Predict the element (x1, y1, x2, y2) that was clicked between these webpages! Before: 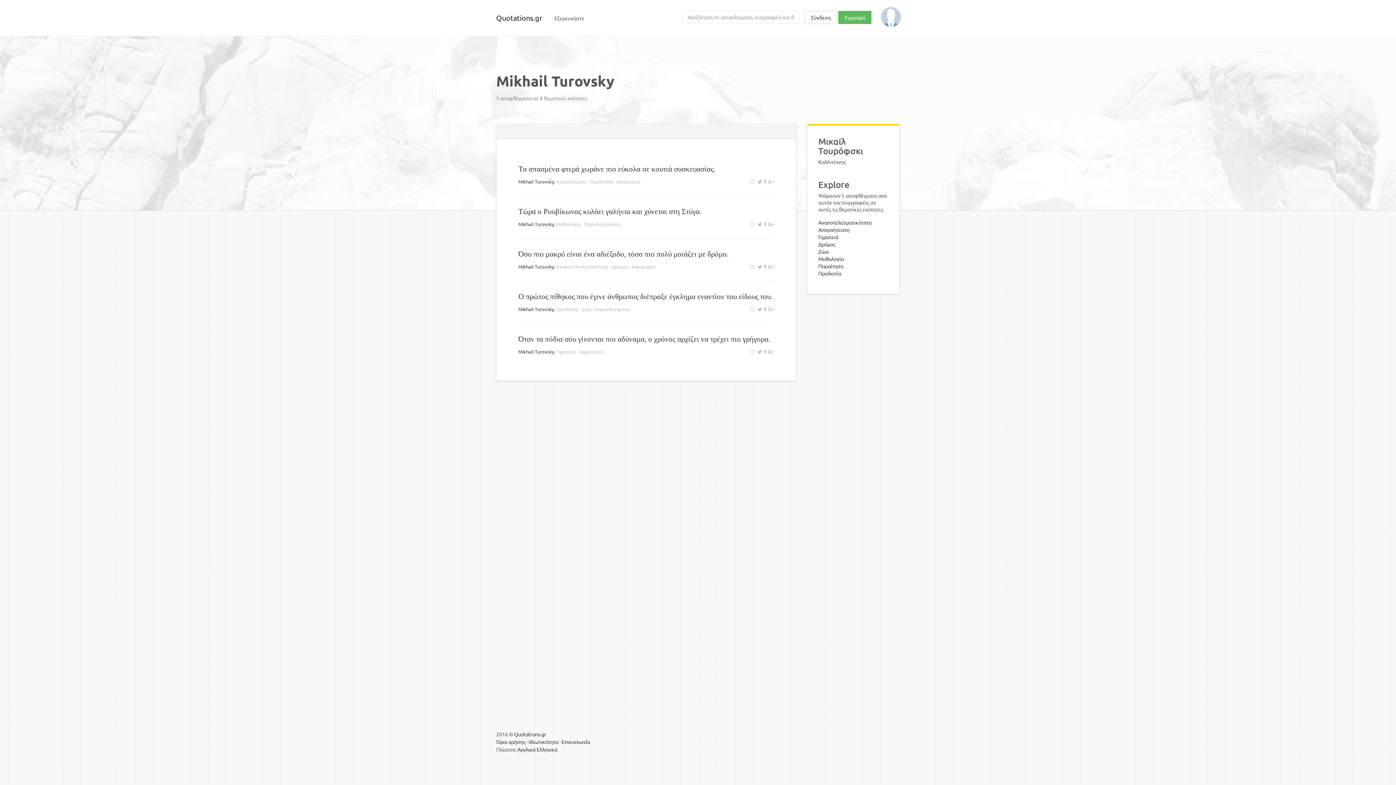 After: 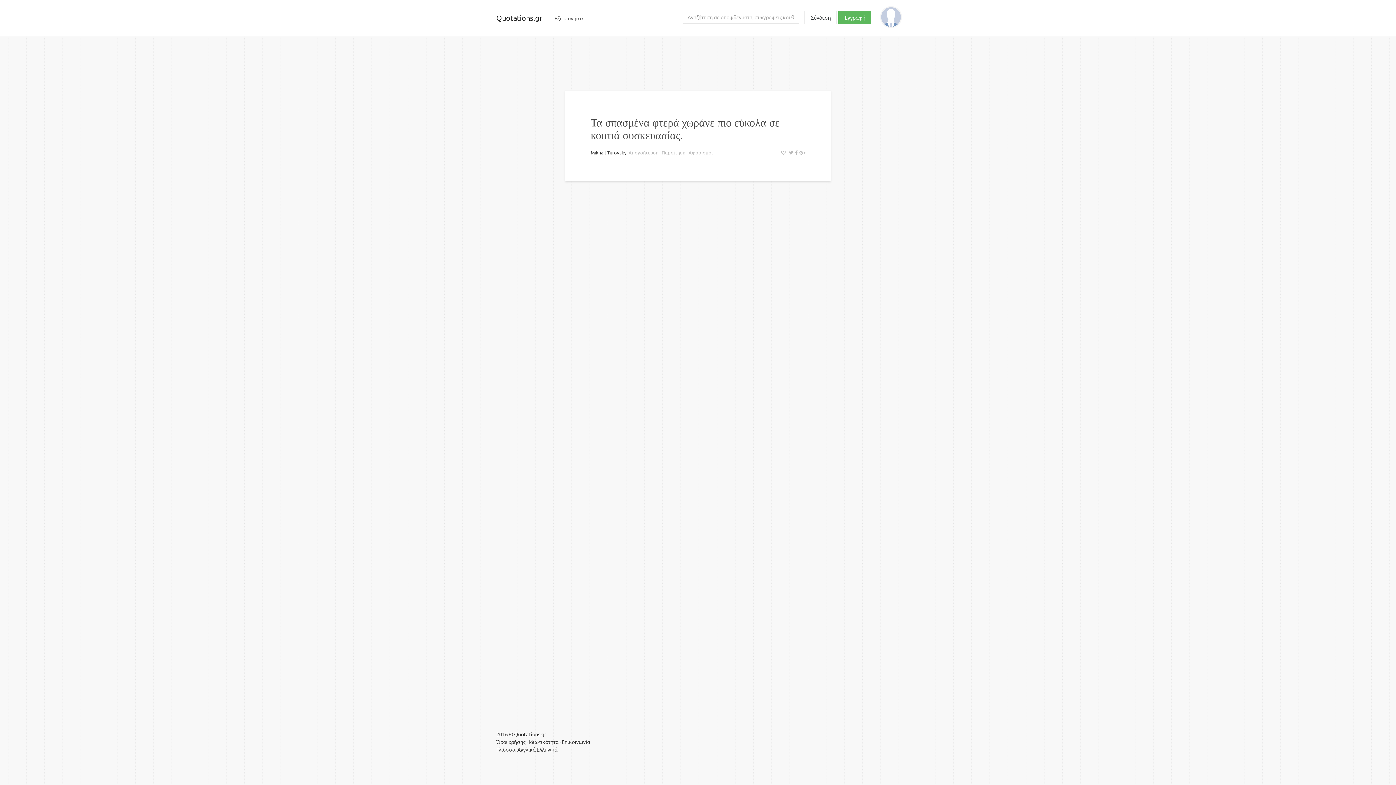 Action: label: Τα σπασμένα φτερά χωράνε πιο εύκολα σε κουτιά συσκευασίας. bbox: (518, 164, 715, 173)